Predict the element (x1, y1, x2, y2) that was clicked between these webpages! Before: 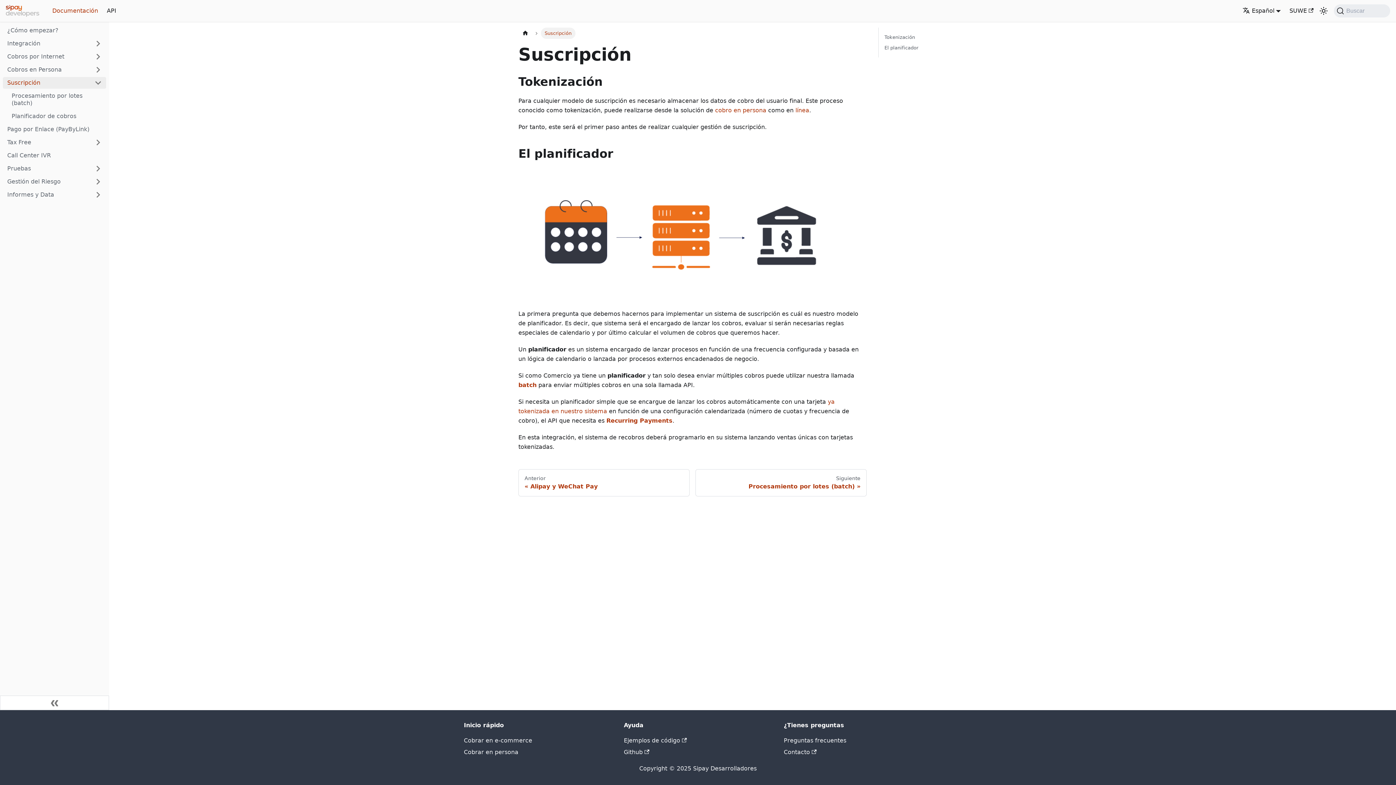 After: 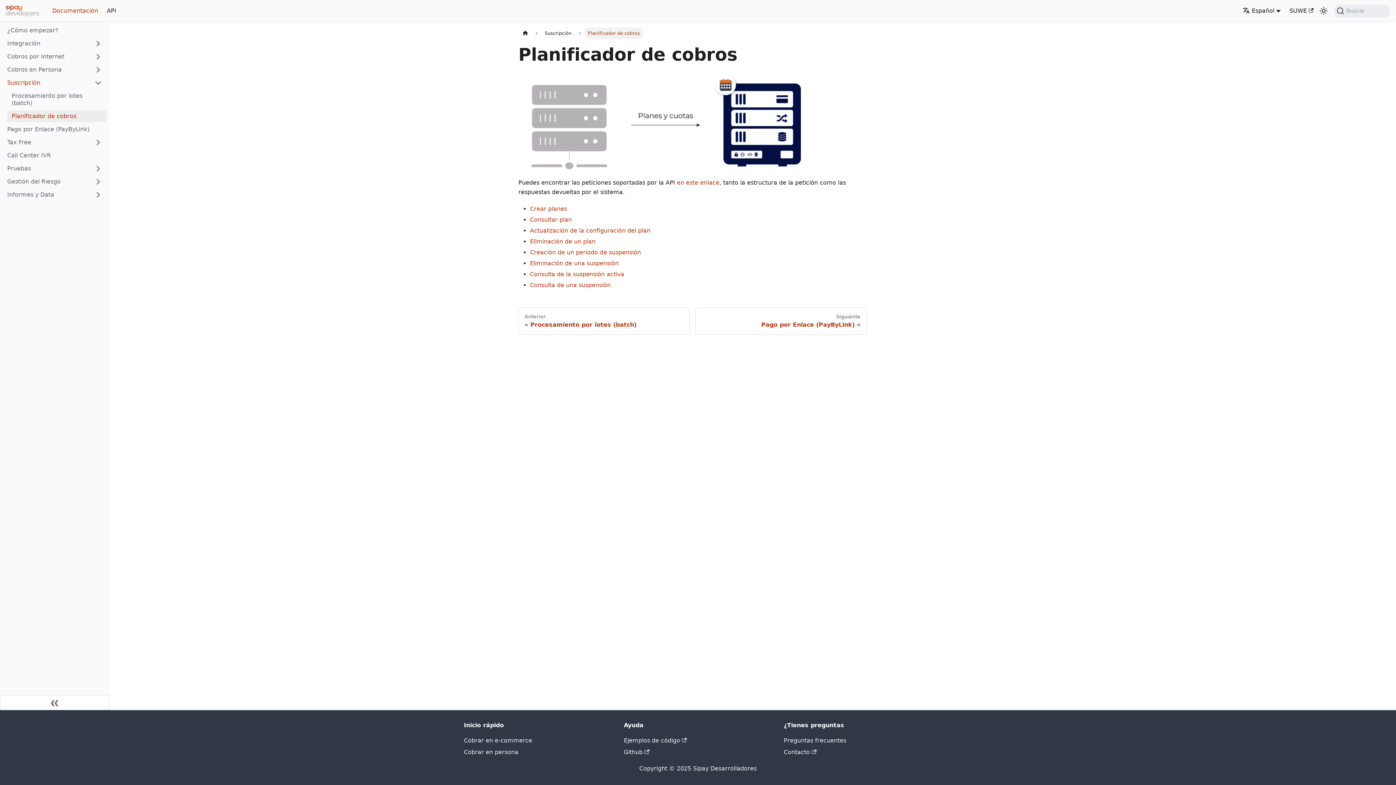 Action: label: Planificador de cobros bbox: (7, 110, 106, 122)